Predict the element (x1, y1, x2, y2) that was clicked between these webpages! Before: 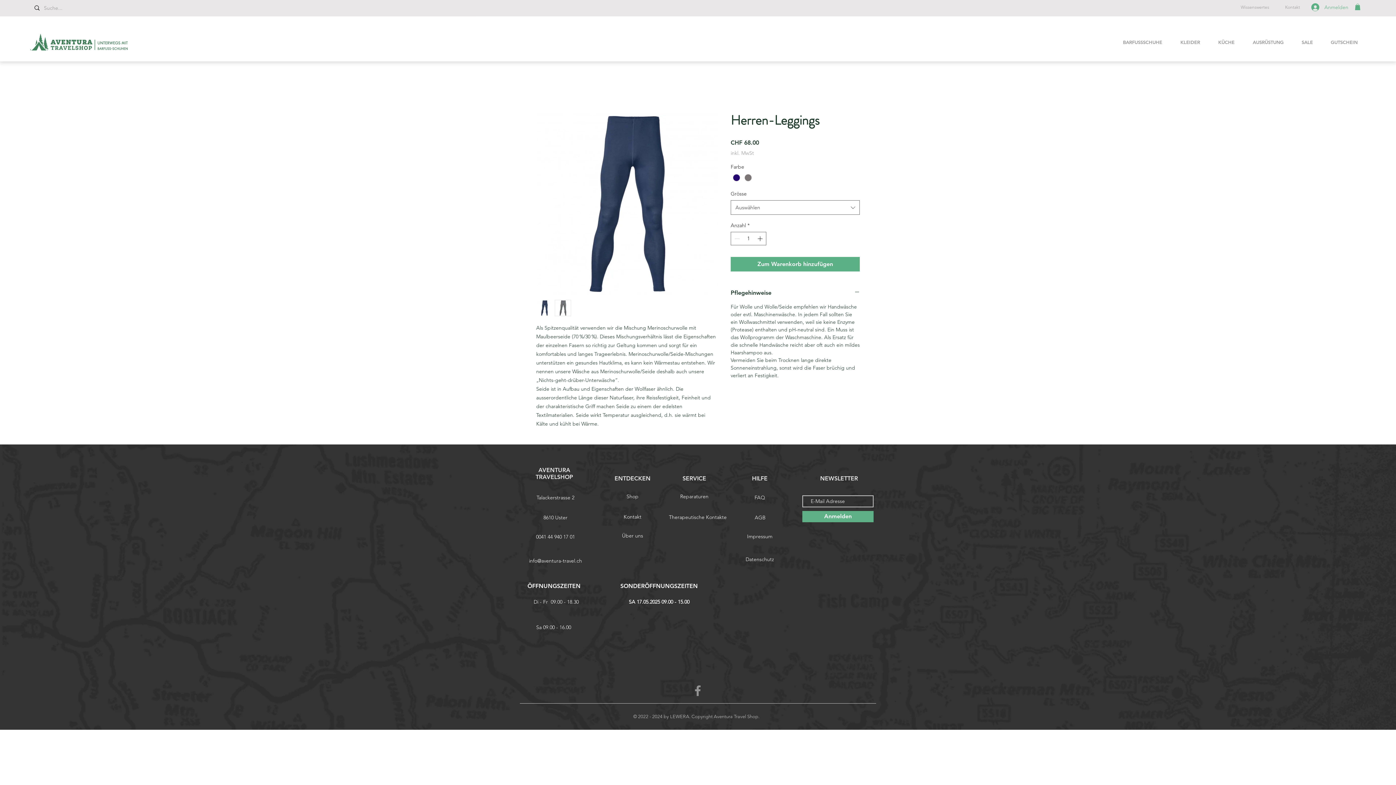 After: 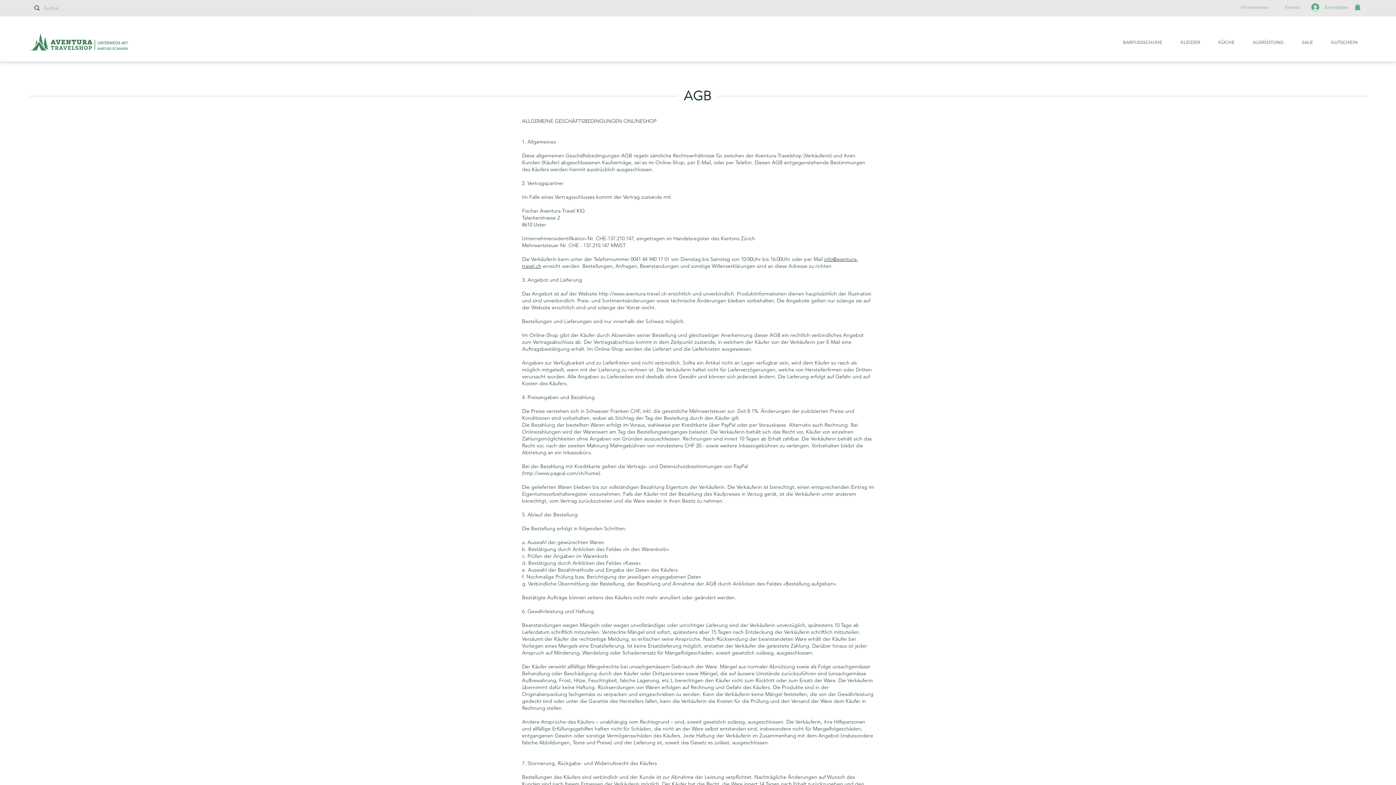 Action: label: AGB bbox: (734, 514, 786, 521)